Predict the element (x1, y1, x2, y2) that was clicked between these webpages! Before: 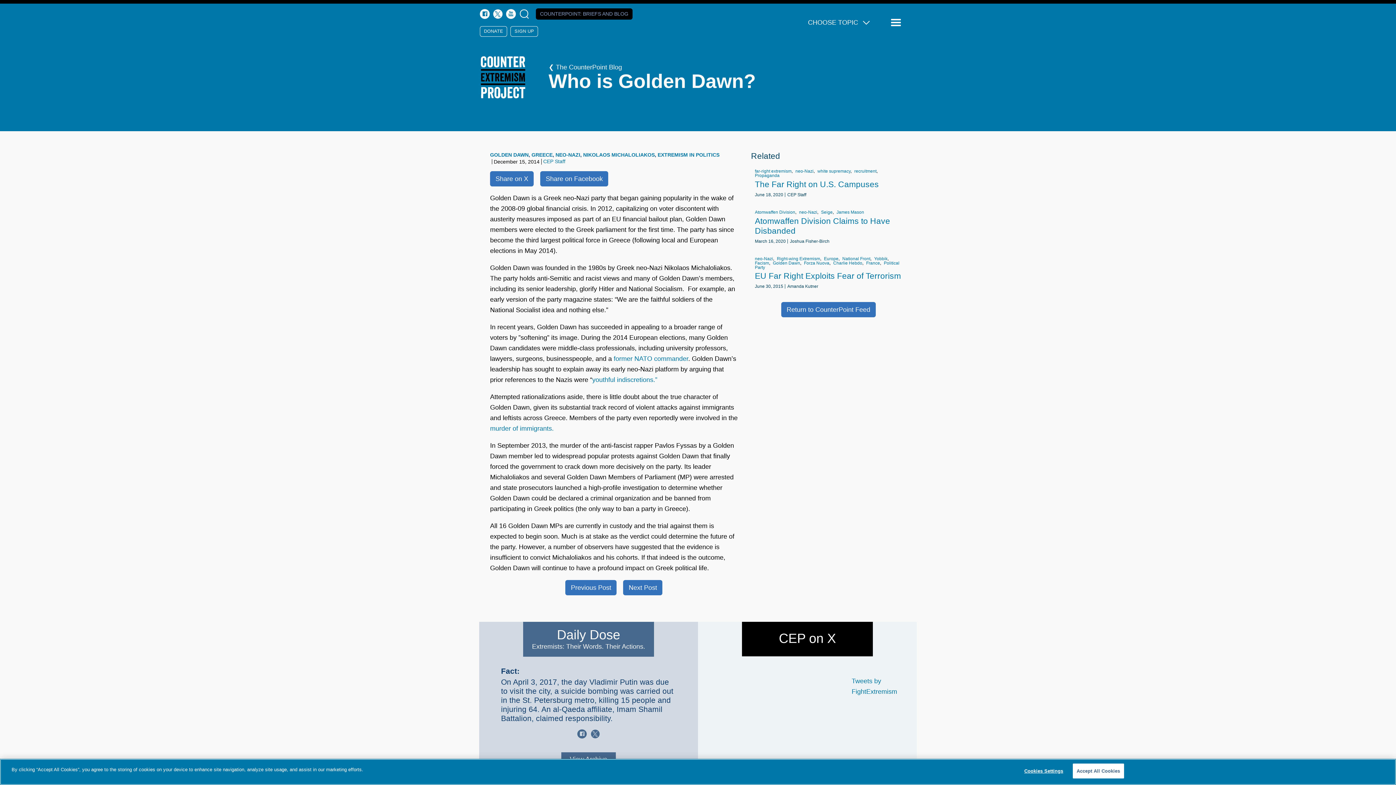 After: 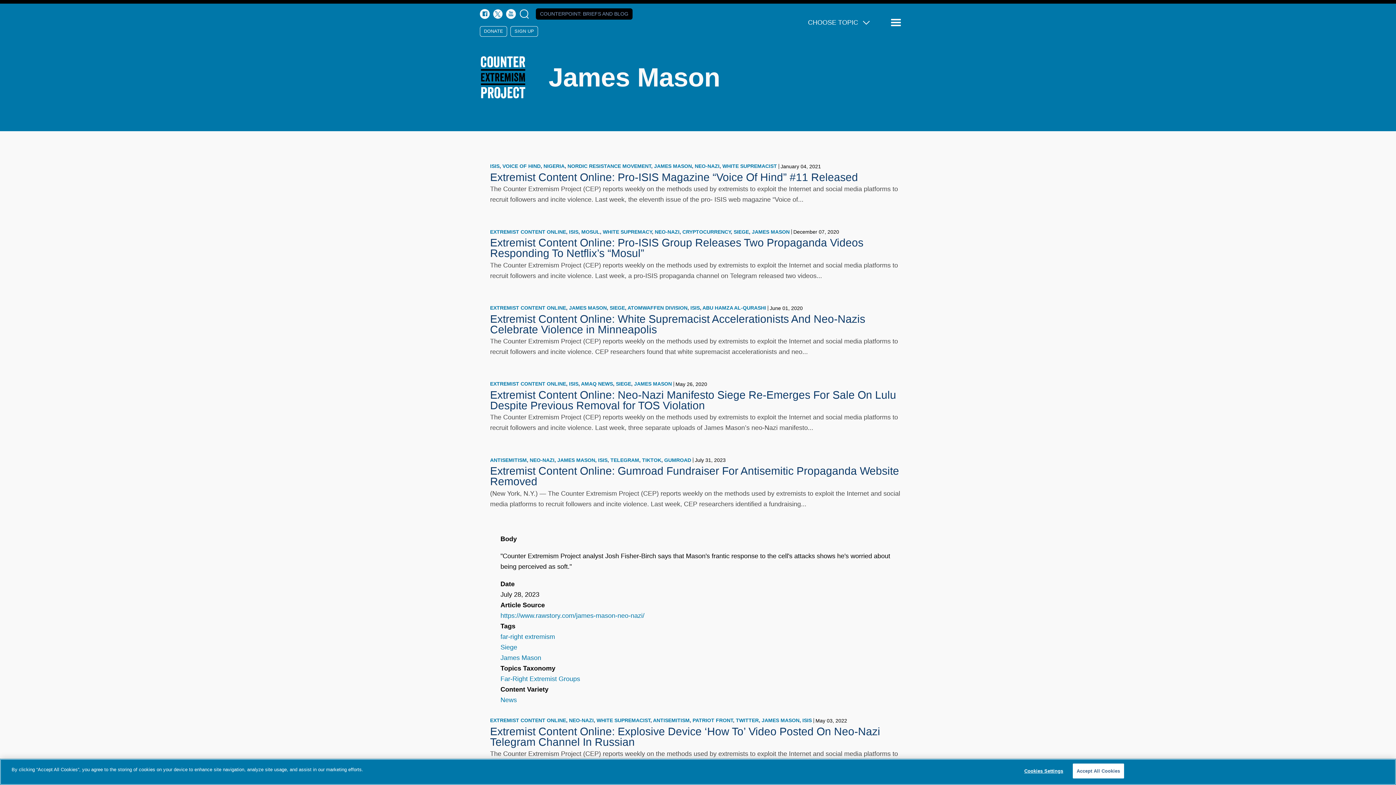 Action: label: James Mason bbox: (836, 209, 864, 215)